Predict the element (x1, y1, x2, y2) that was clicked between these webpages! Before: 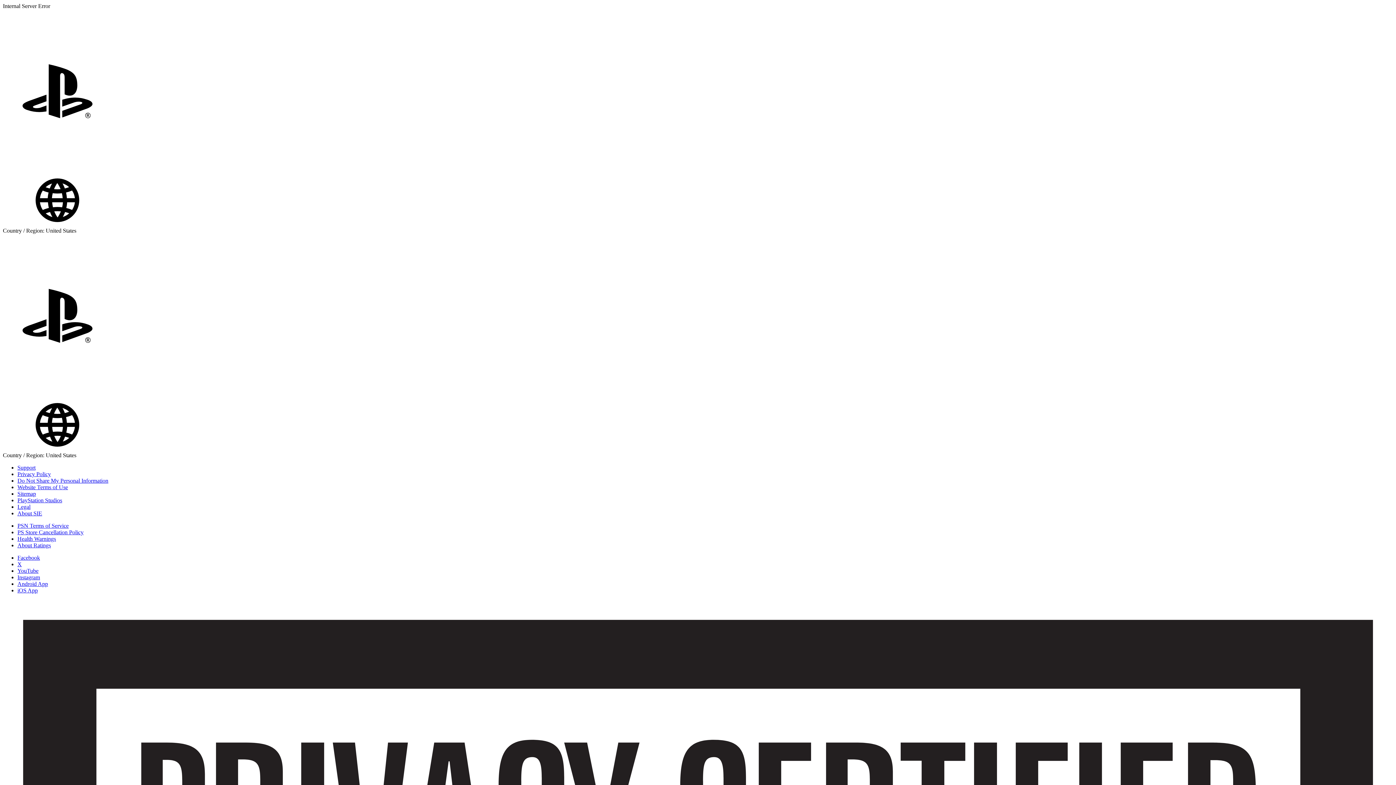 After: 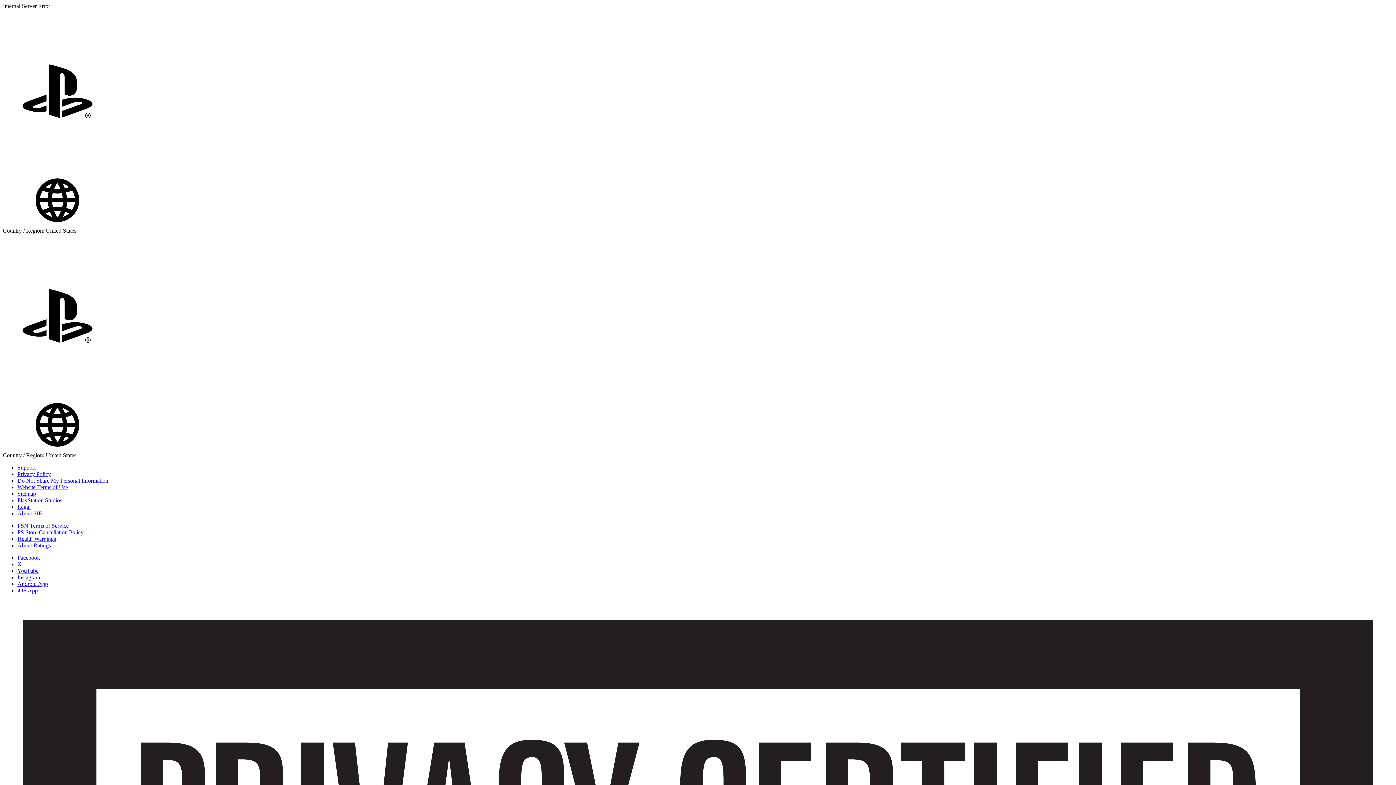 Action: label: About SIE bbox: (17, 510, 42, 516)